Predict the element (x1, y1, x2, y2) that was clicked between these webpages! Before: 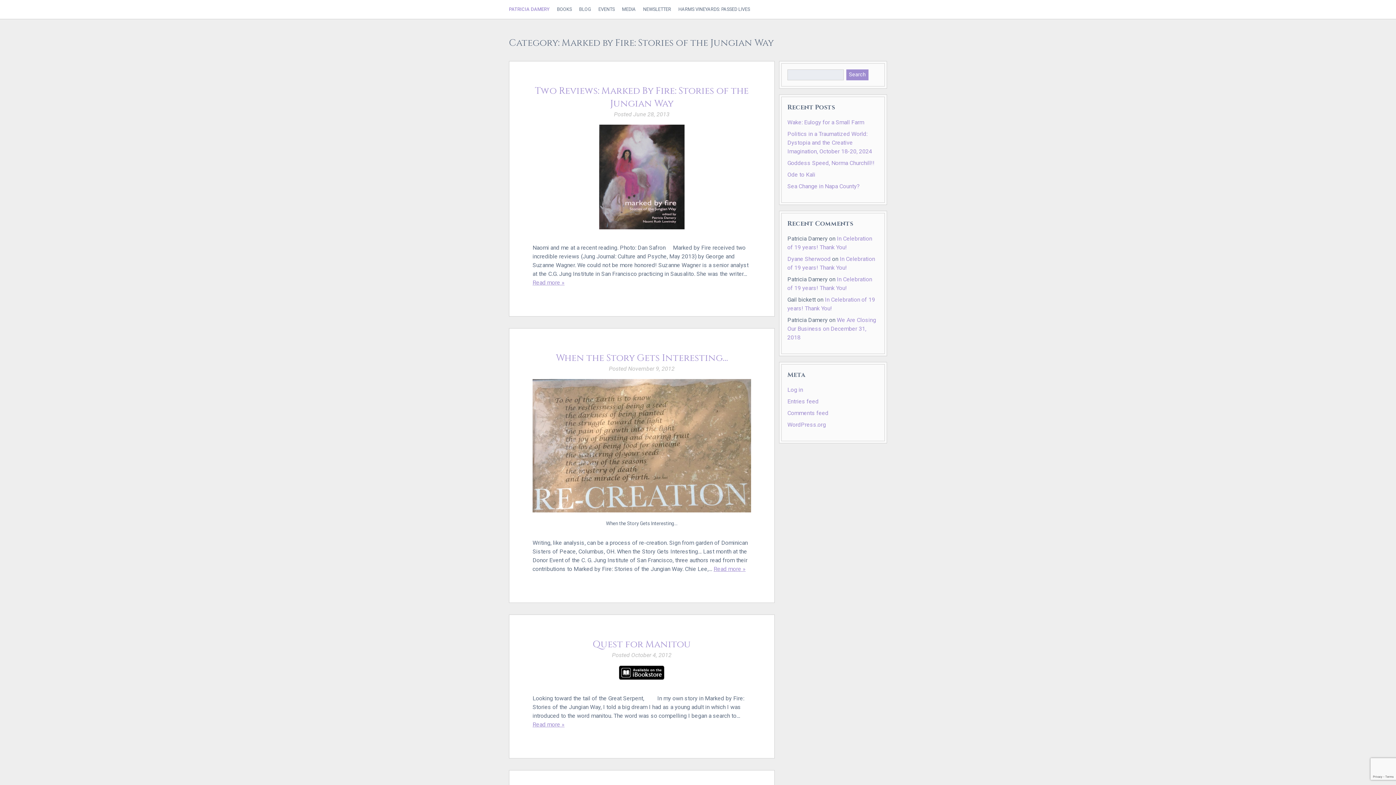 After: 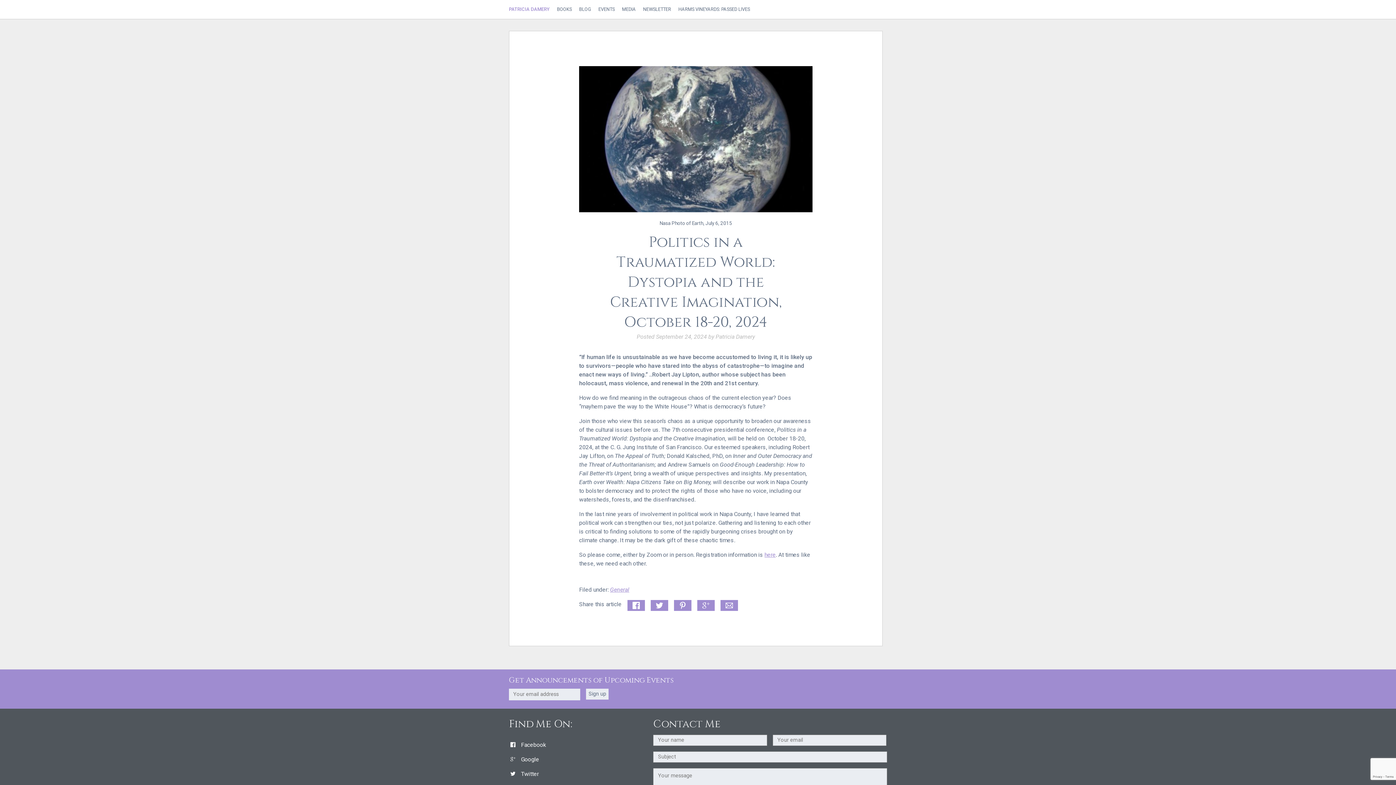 Action: label: Politics in a Traumatized World: Dystopia and the Creative Imagination, October 18-20, 2024 bbox: (787, 130, 872, 154)